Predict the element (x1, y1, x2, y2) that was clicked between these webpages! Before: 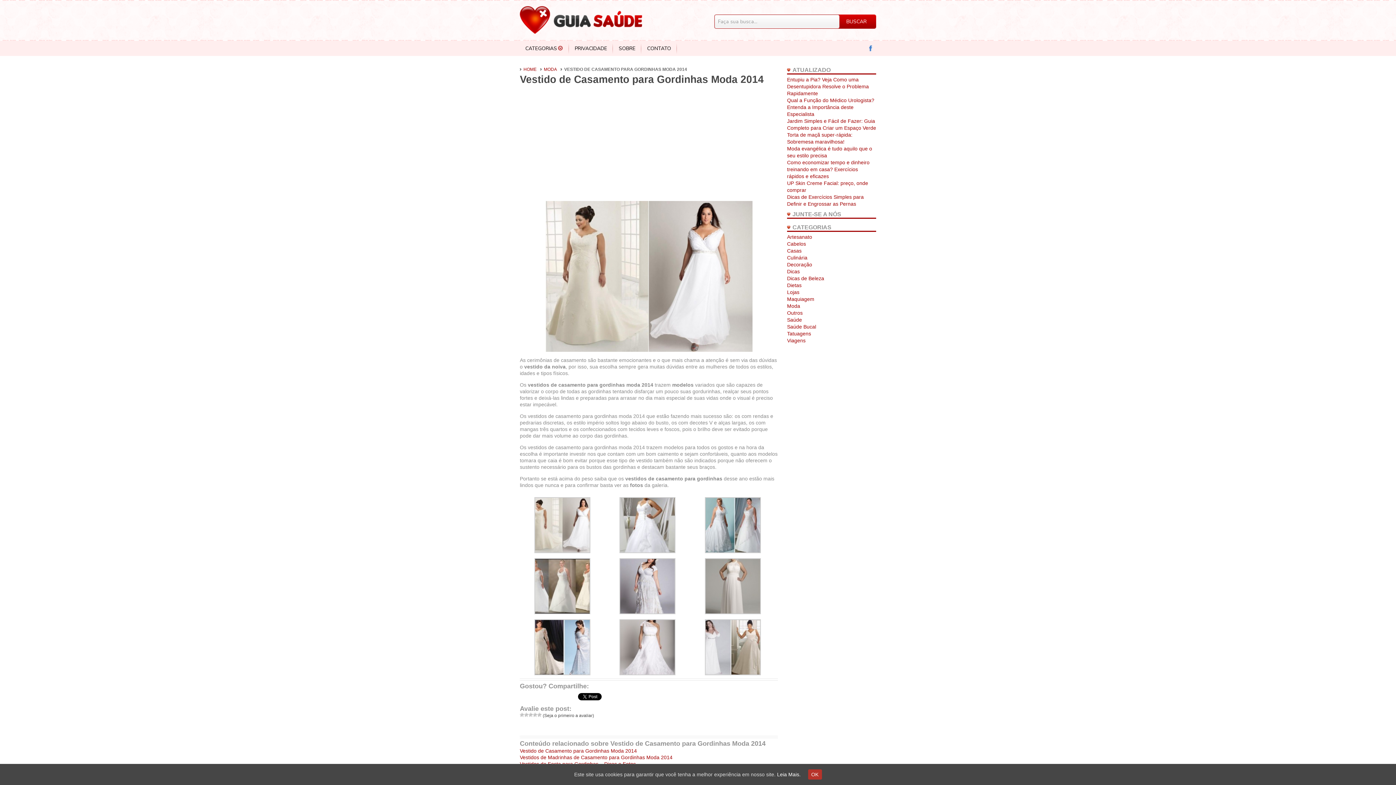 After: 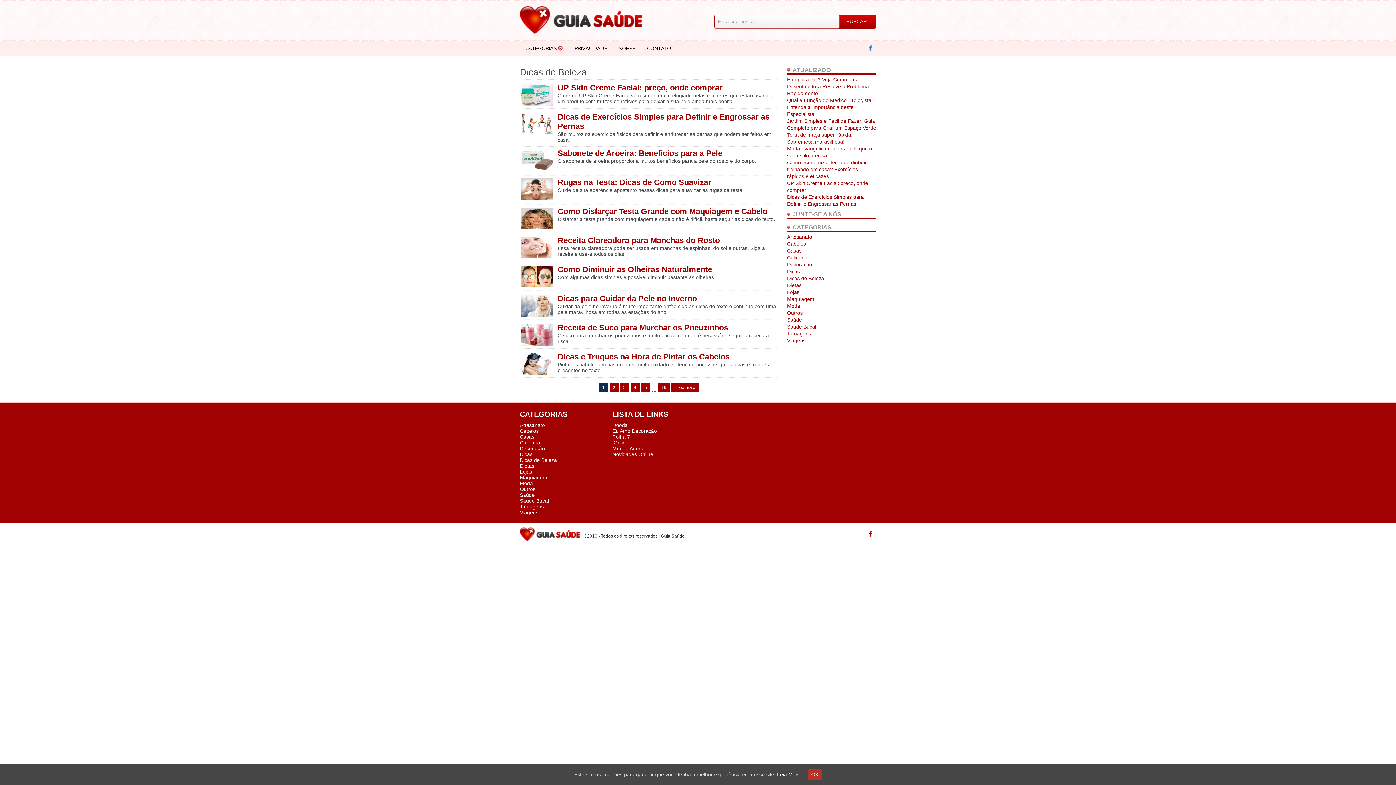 Action: label: Dicas de Beleza bbox: (787, 275, 824, 281)